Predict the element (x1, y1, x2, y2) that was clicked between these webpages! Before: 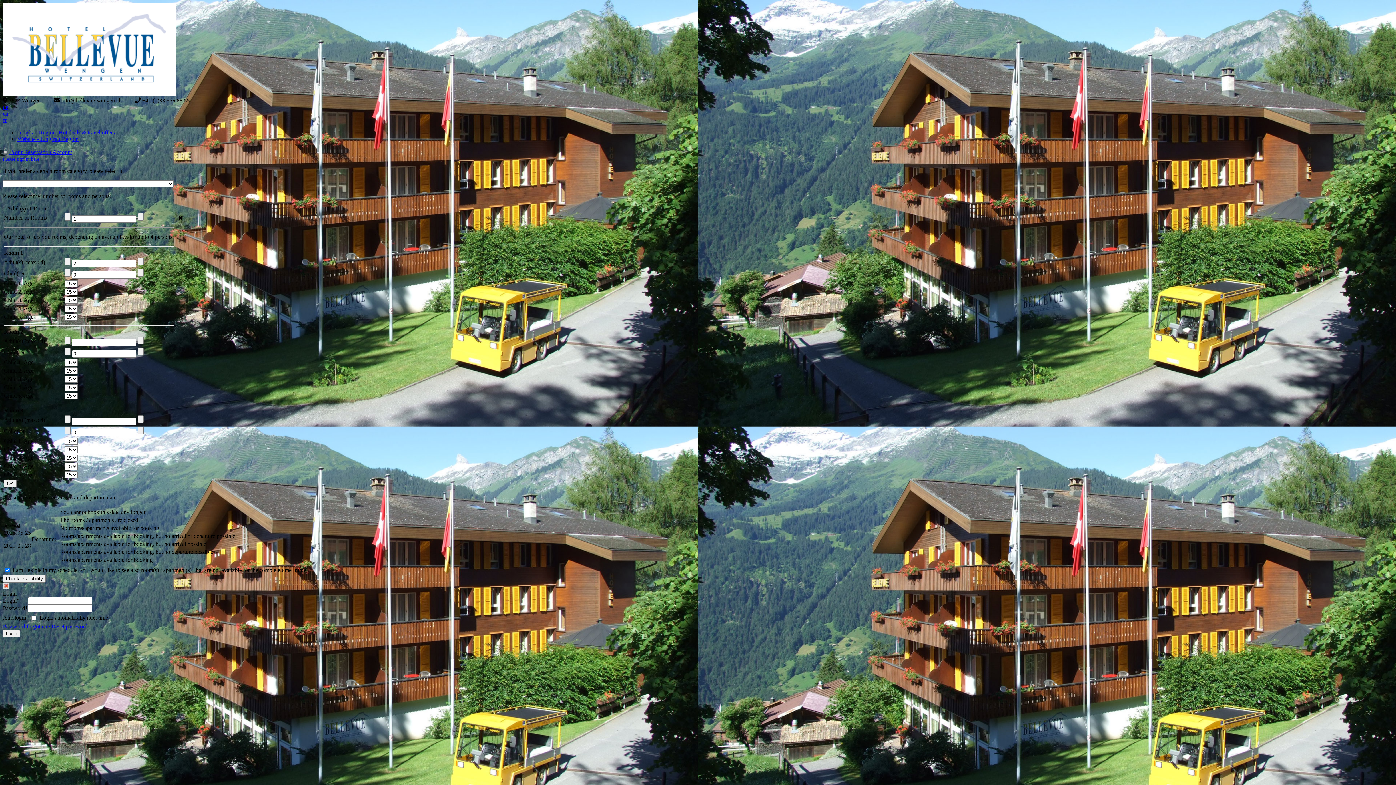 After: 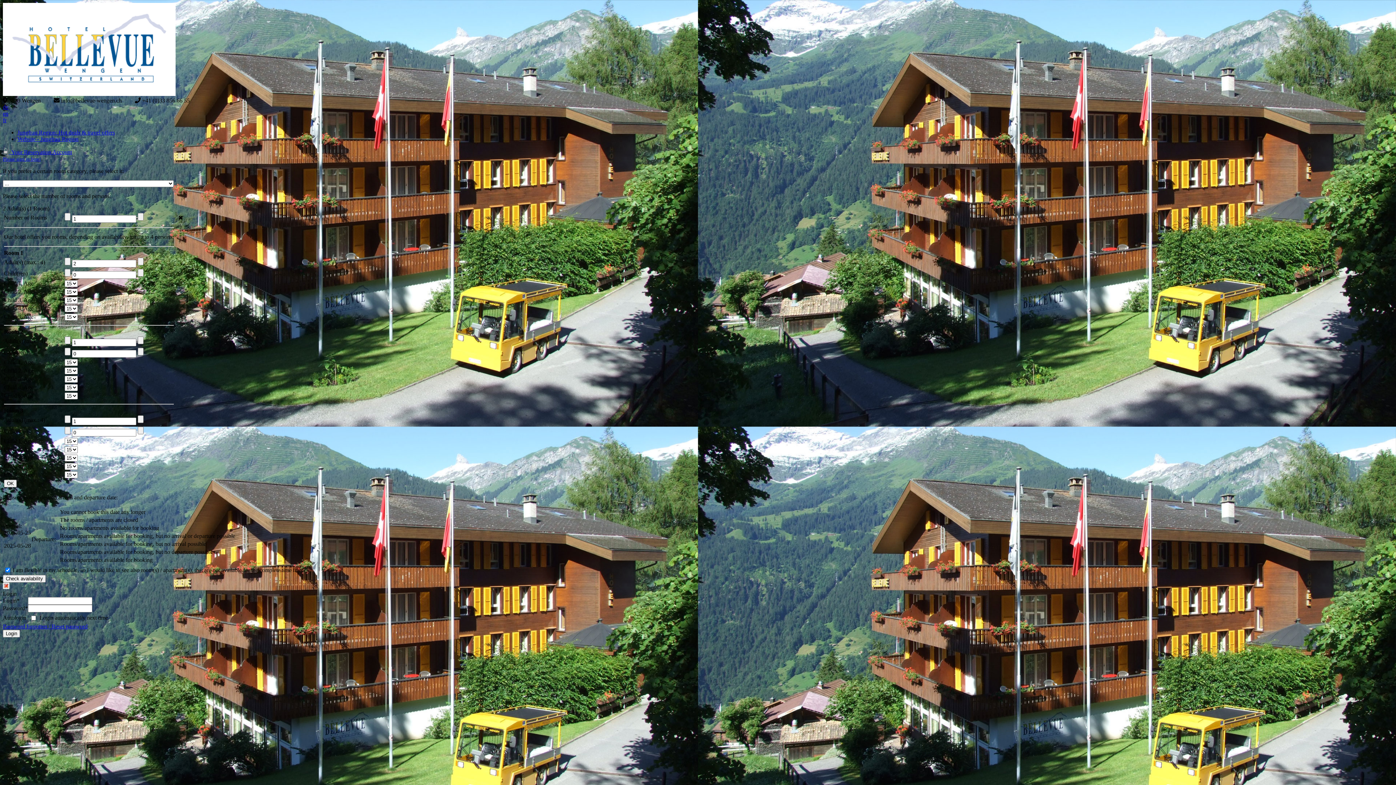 Action: bbox: (17, 129, 114, 135) label: Jungfrau Region: Hot deals & travel offers